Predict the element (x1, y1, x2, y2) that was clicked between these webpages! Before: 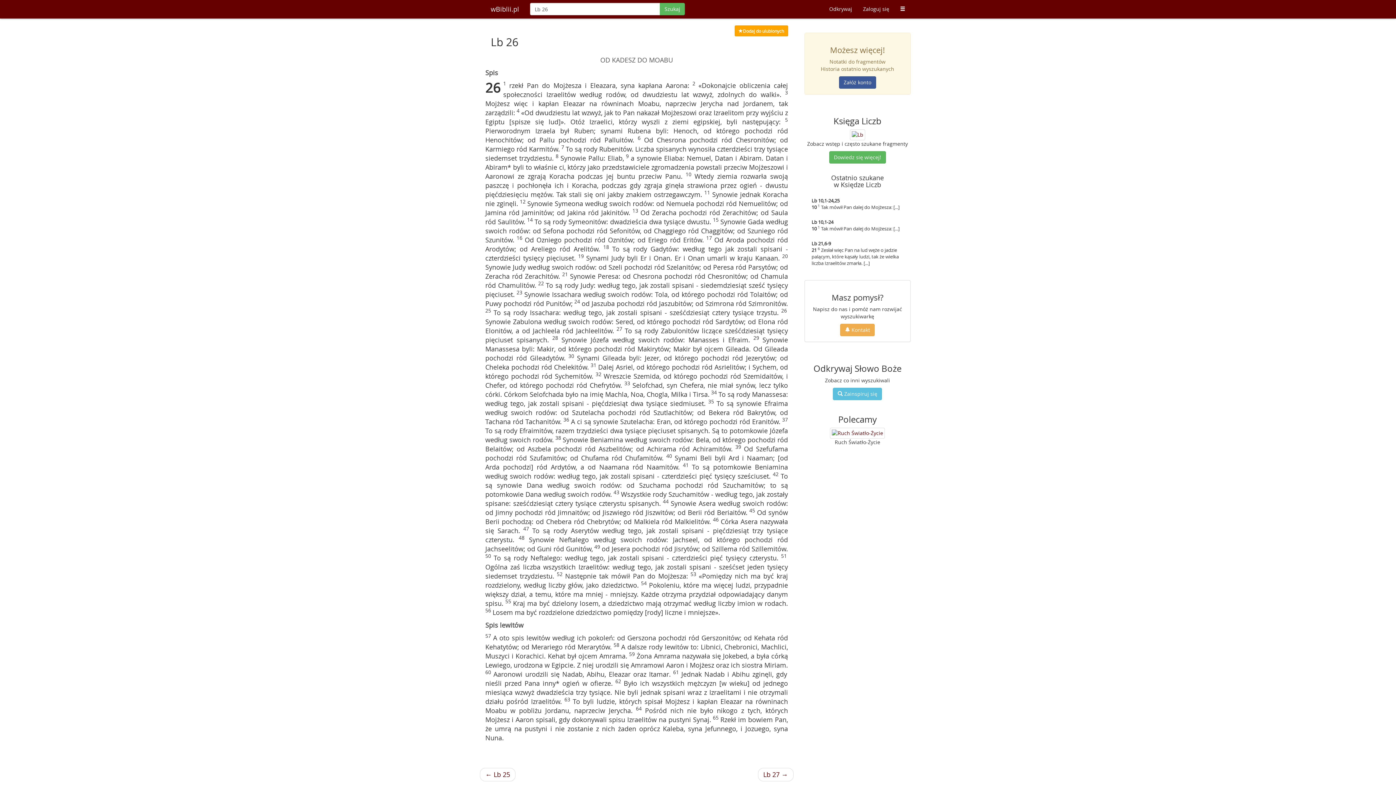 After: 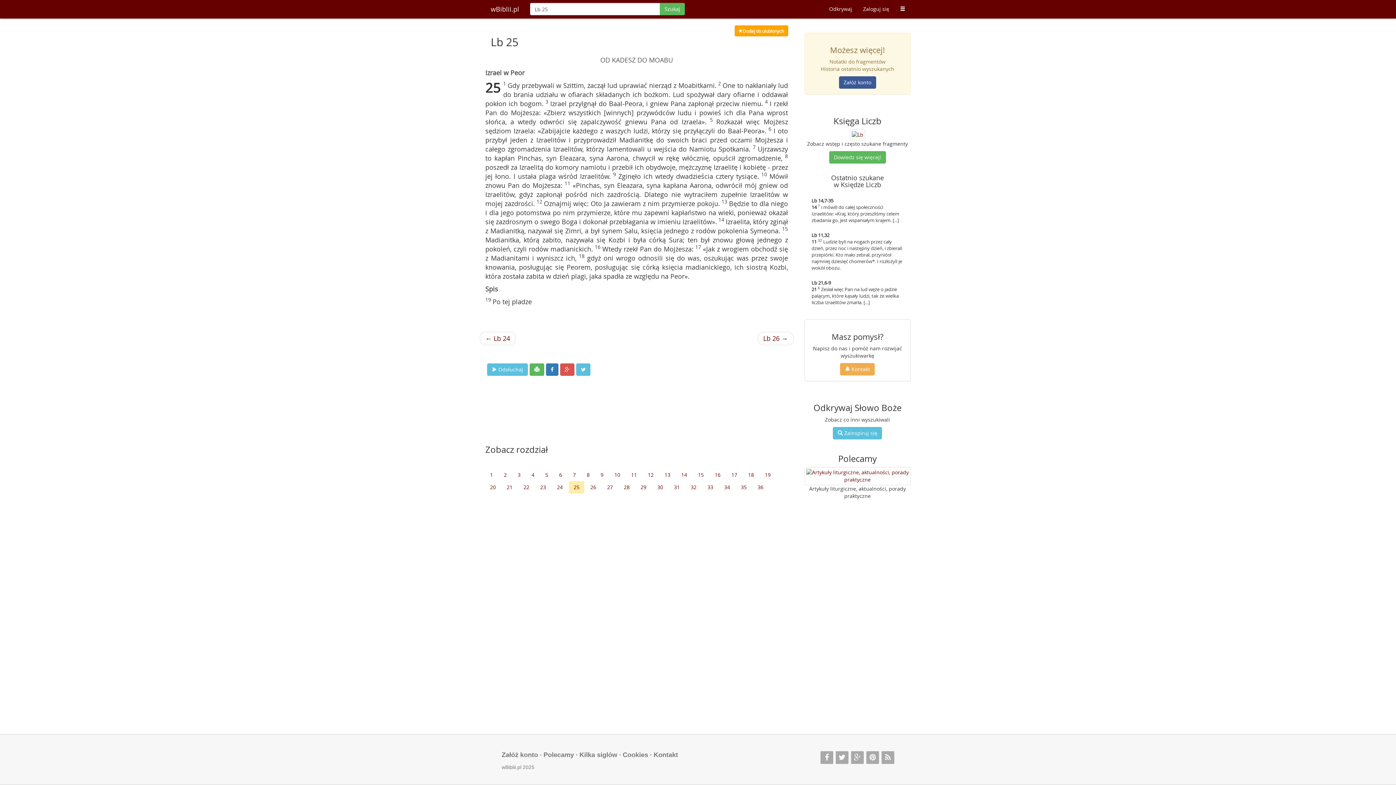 Action: label: ← Lb 25 bbox: (480, 768, 515, 781)